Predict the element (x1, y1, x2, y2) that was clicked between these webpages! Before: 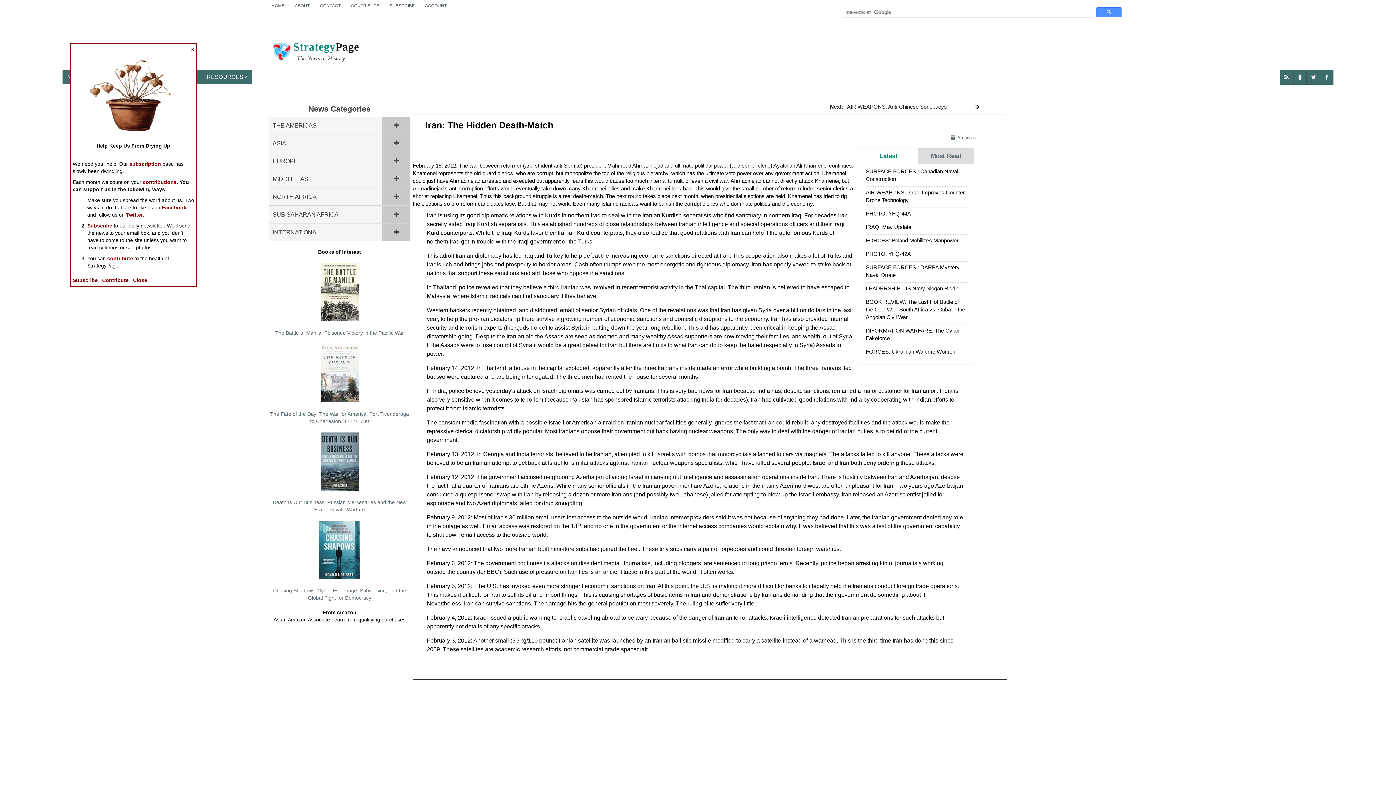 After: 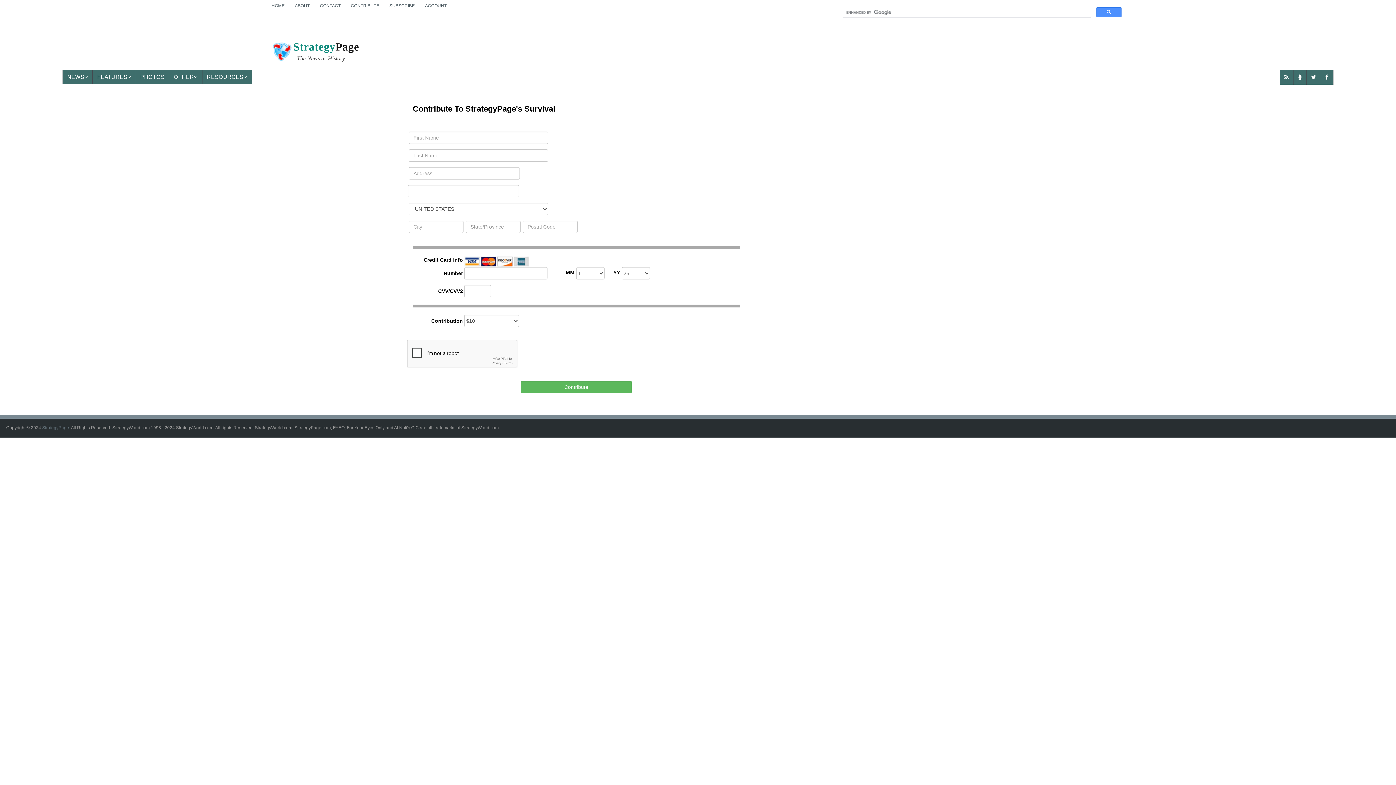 Action: bbox: (346, 0, 383, 12) label: CONTRIBUTE